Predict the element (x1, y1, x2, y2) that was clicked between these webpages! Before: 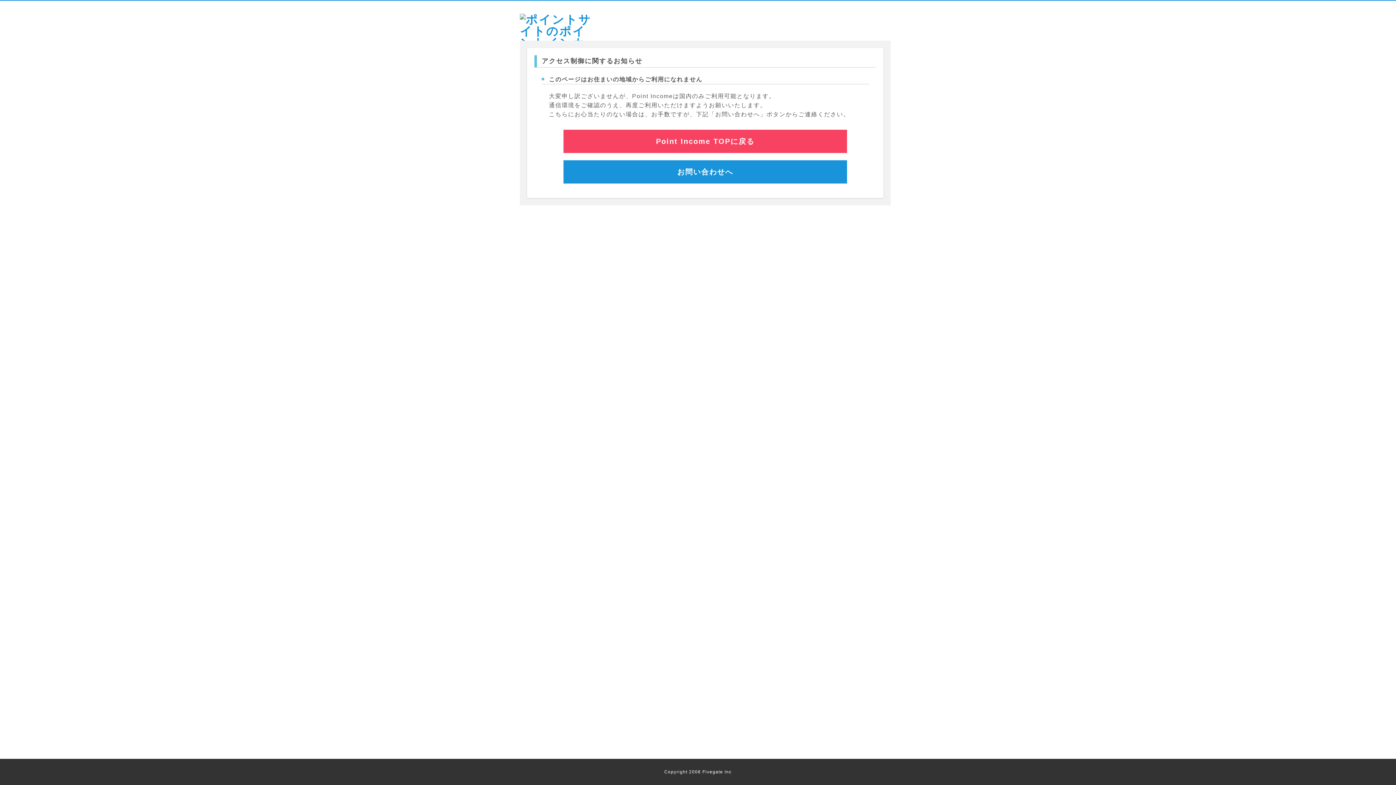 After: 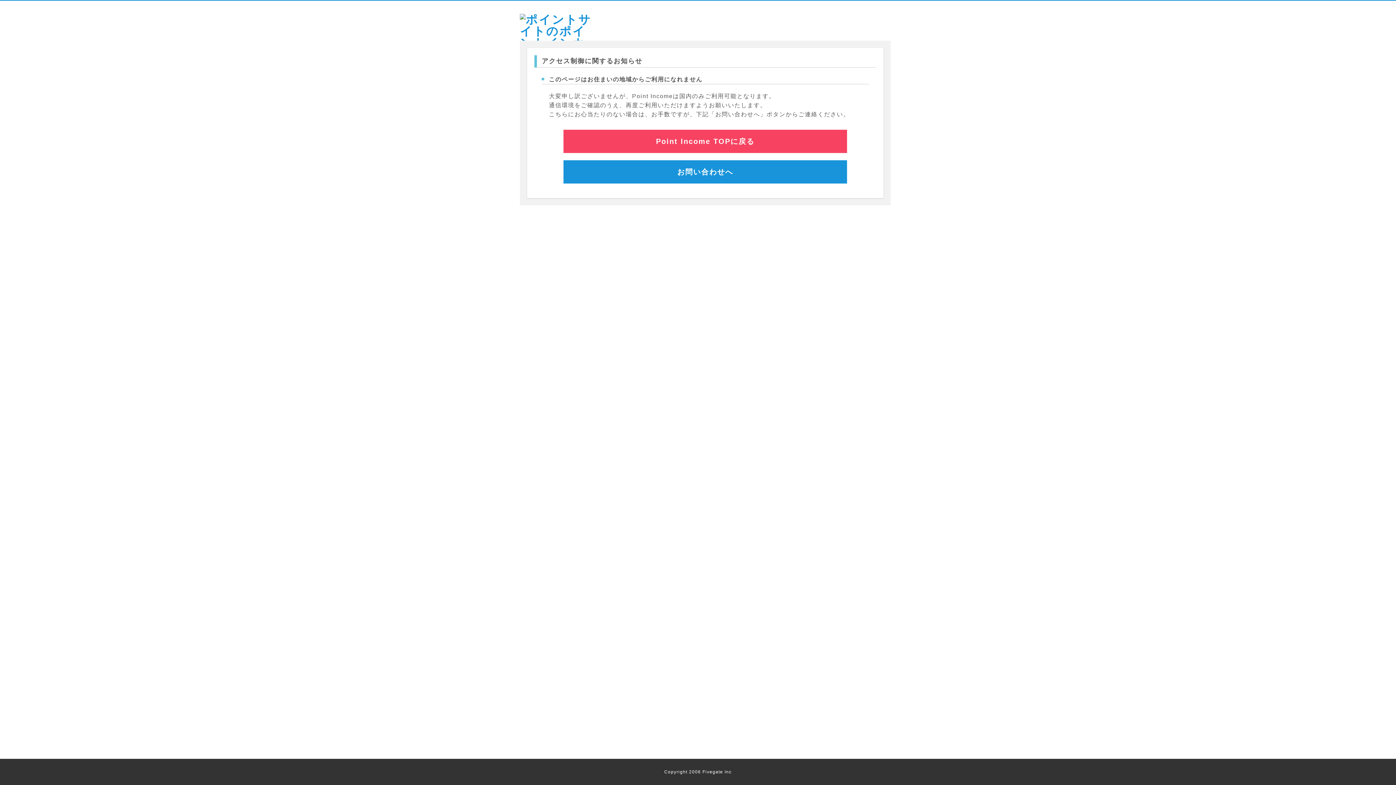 Action: bbox: (520, 13, 596, 60)